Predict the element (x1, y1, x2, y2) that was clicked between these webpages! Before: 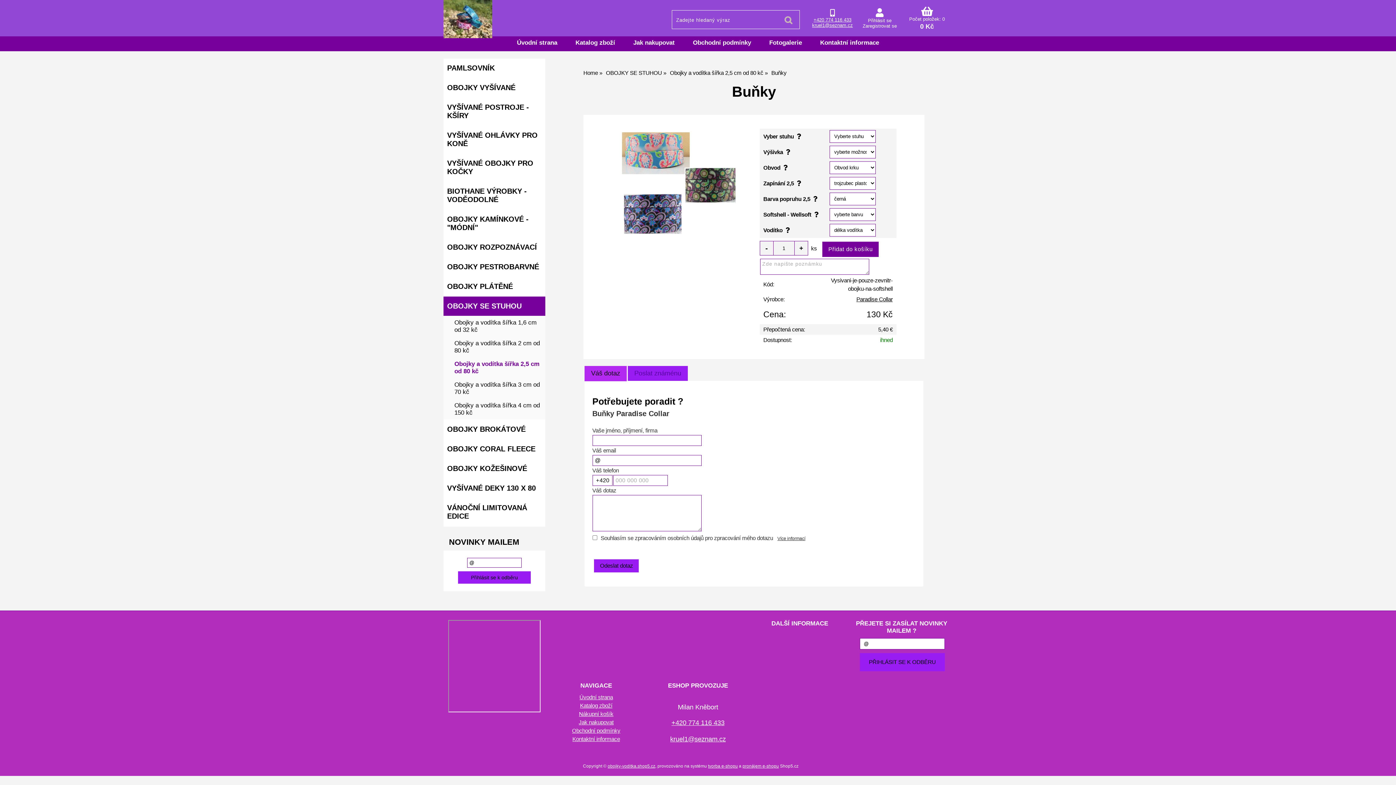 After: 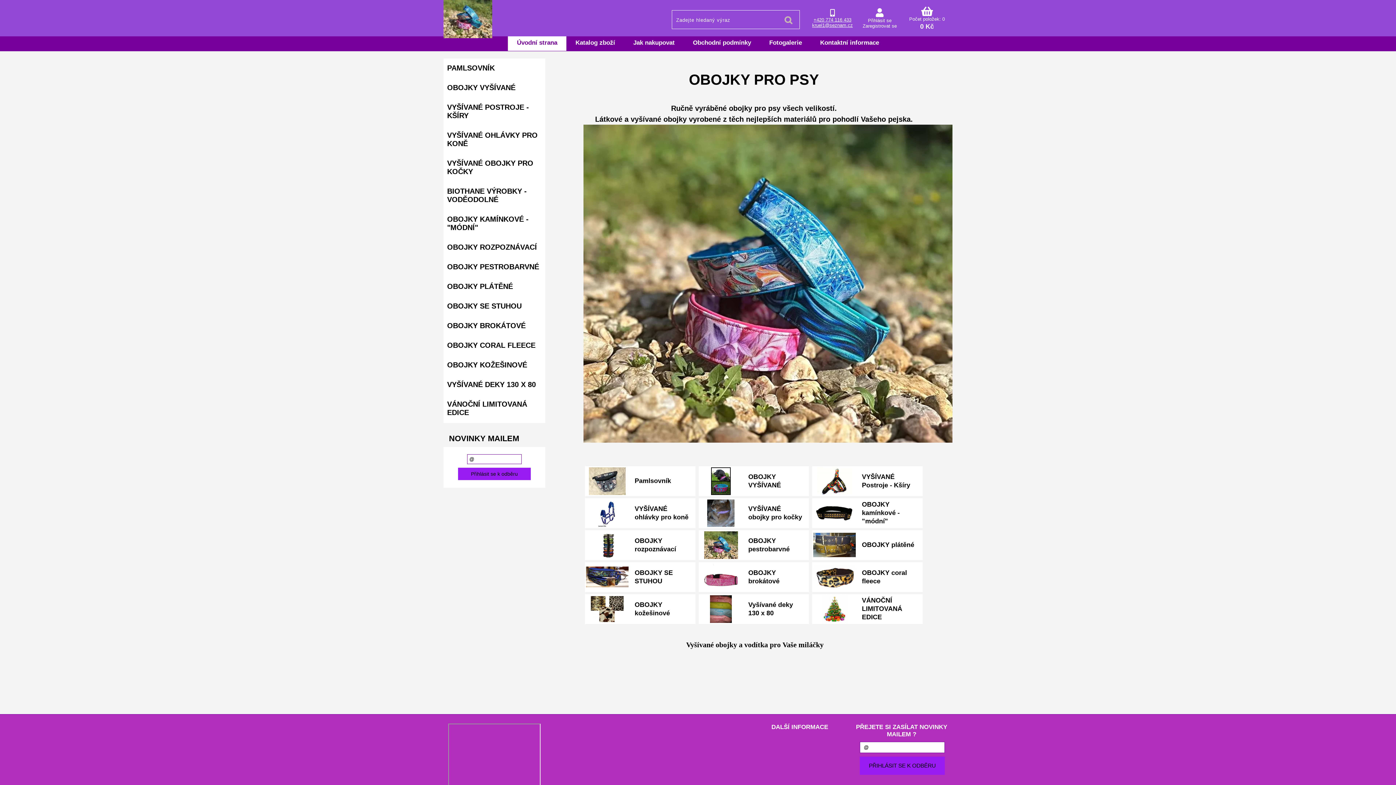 Action: bbox: (508, 36, 566, 50) label: Úvodní strana